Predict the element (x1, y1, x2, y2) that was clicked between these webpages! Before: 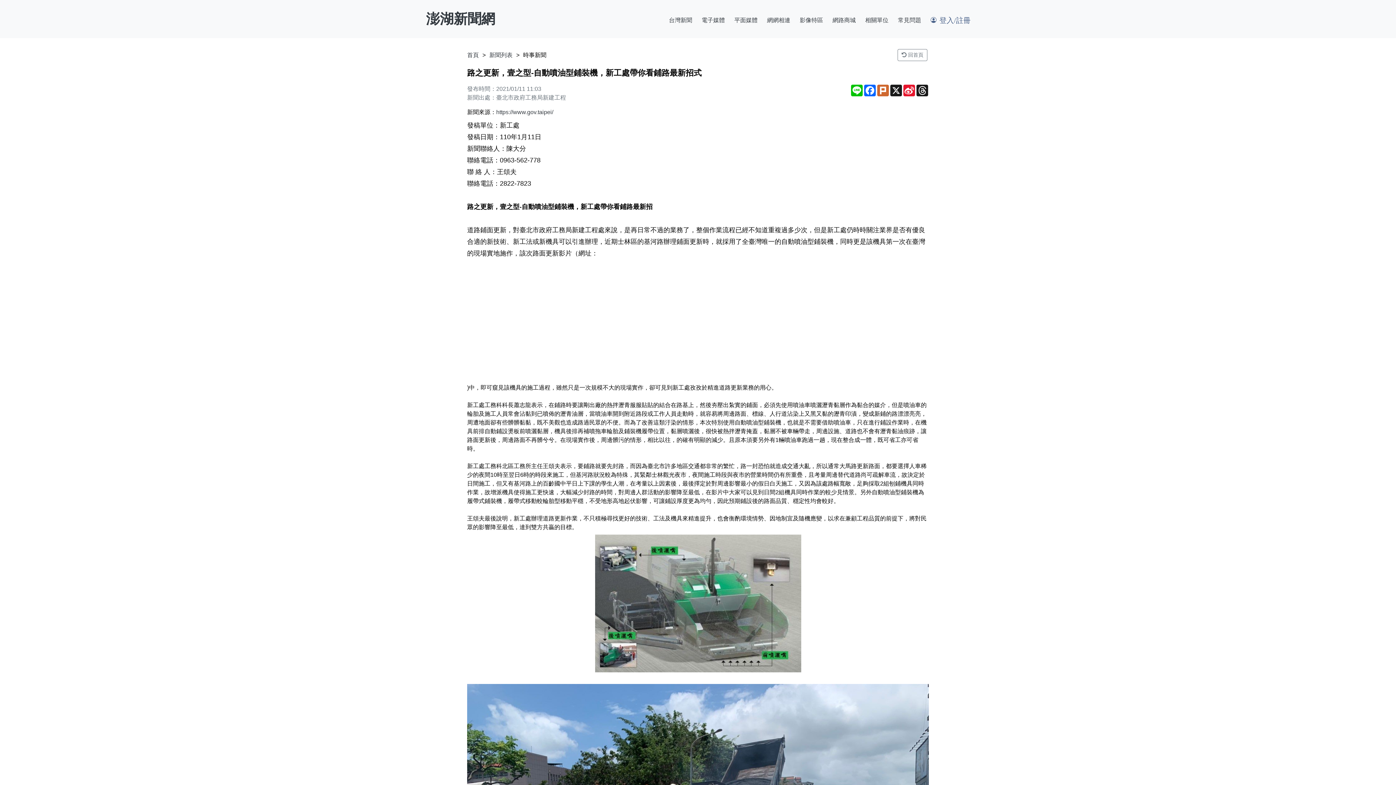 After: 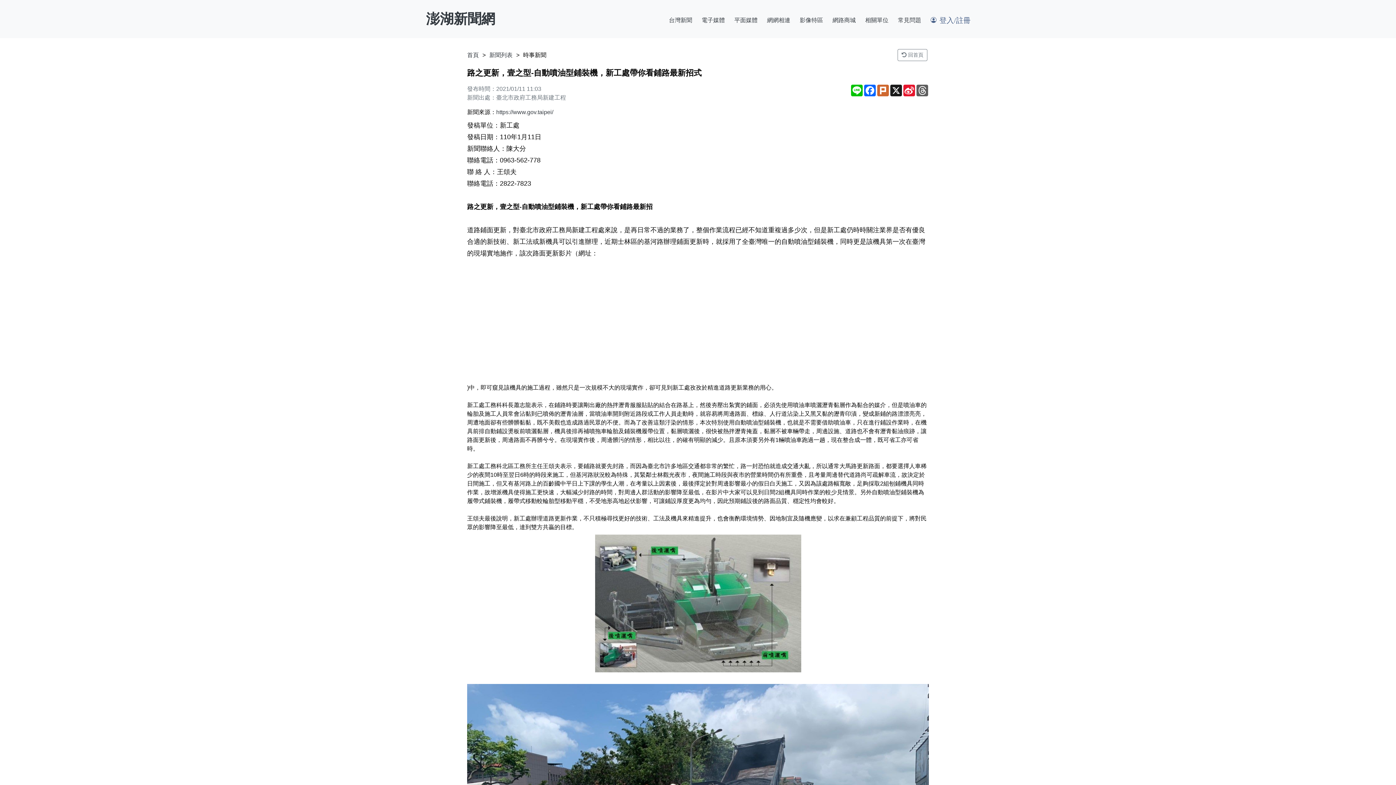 Action: label: Threads bbox: (916, 84, 929, 96)